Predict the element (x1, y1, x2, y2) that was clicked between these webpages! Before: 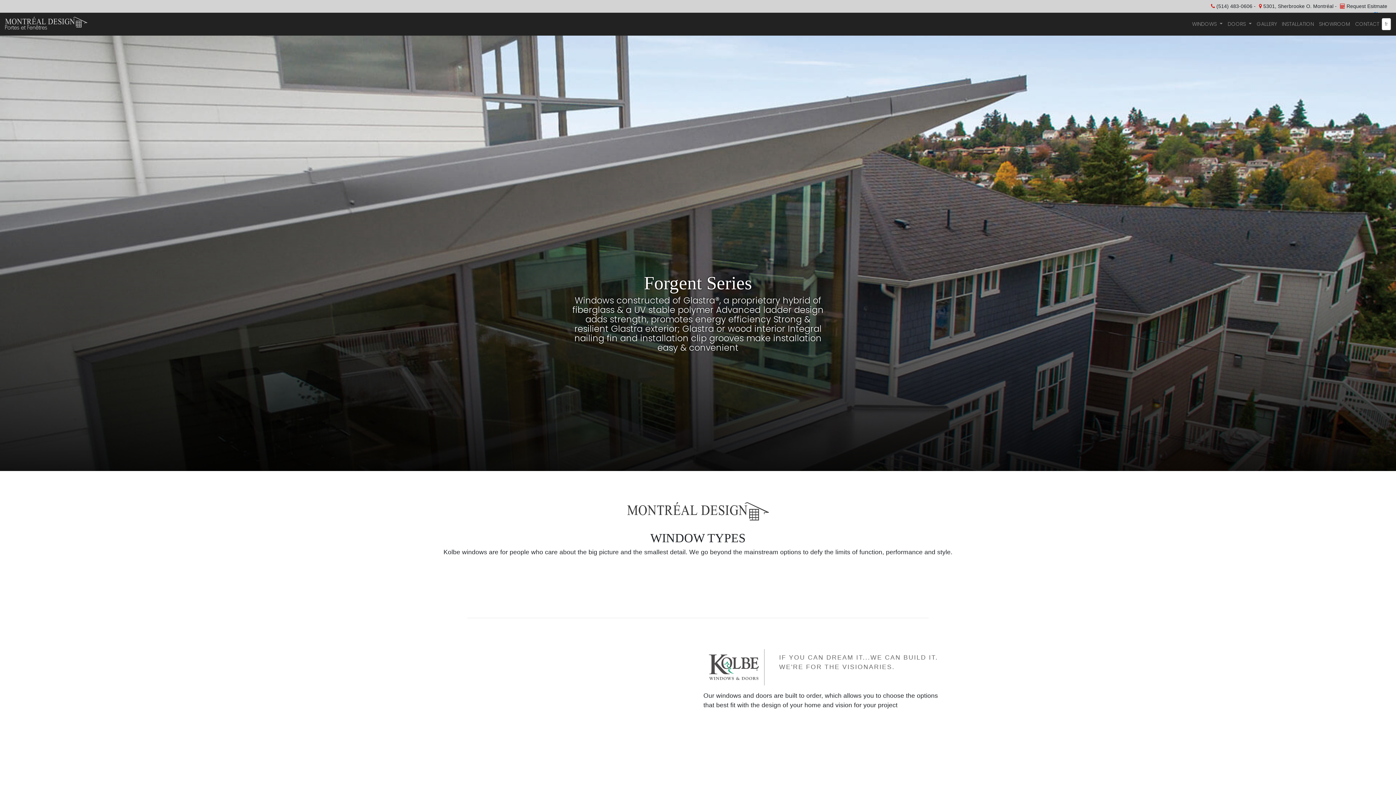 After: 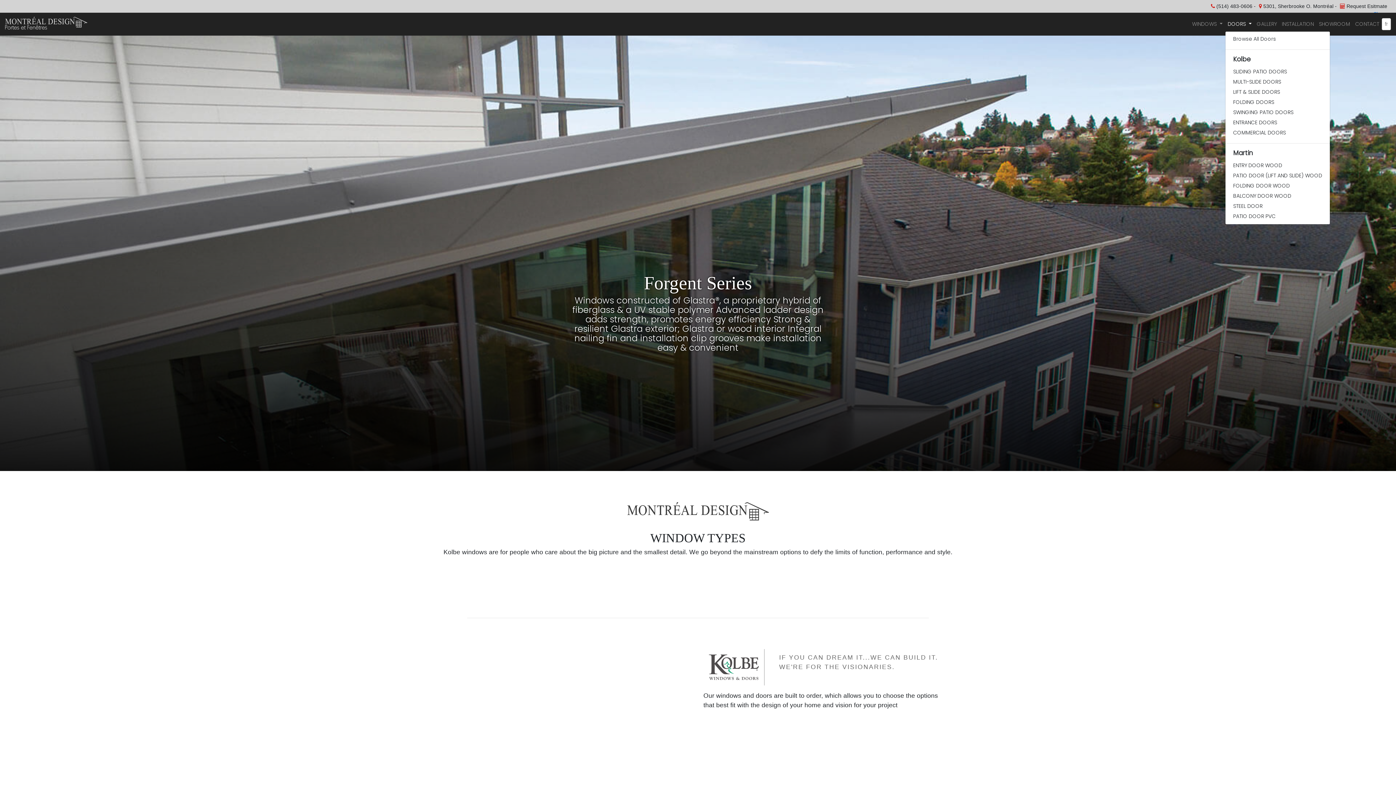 Action: bbox: (1225, 17, 1254, 30) label: DOORS 